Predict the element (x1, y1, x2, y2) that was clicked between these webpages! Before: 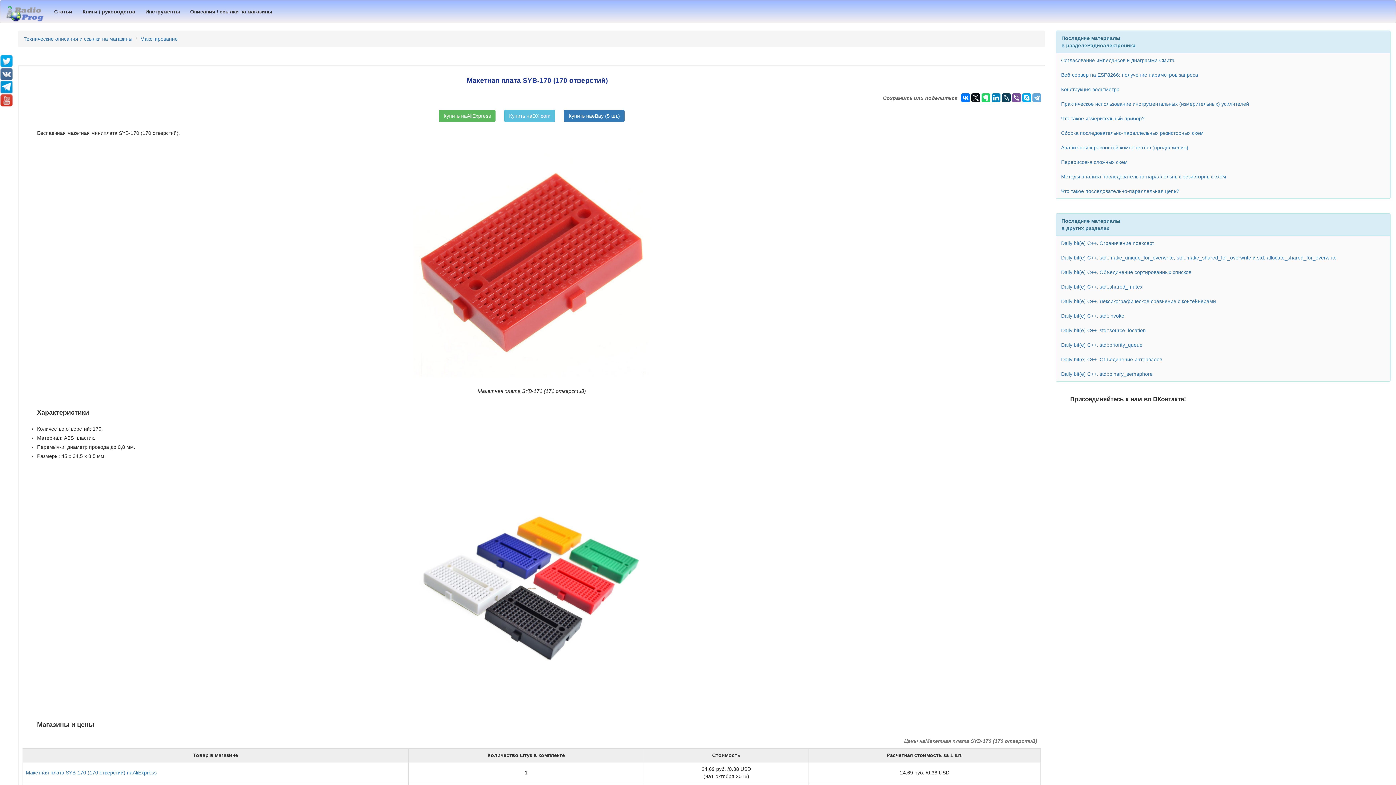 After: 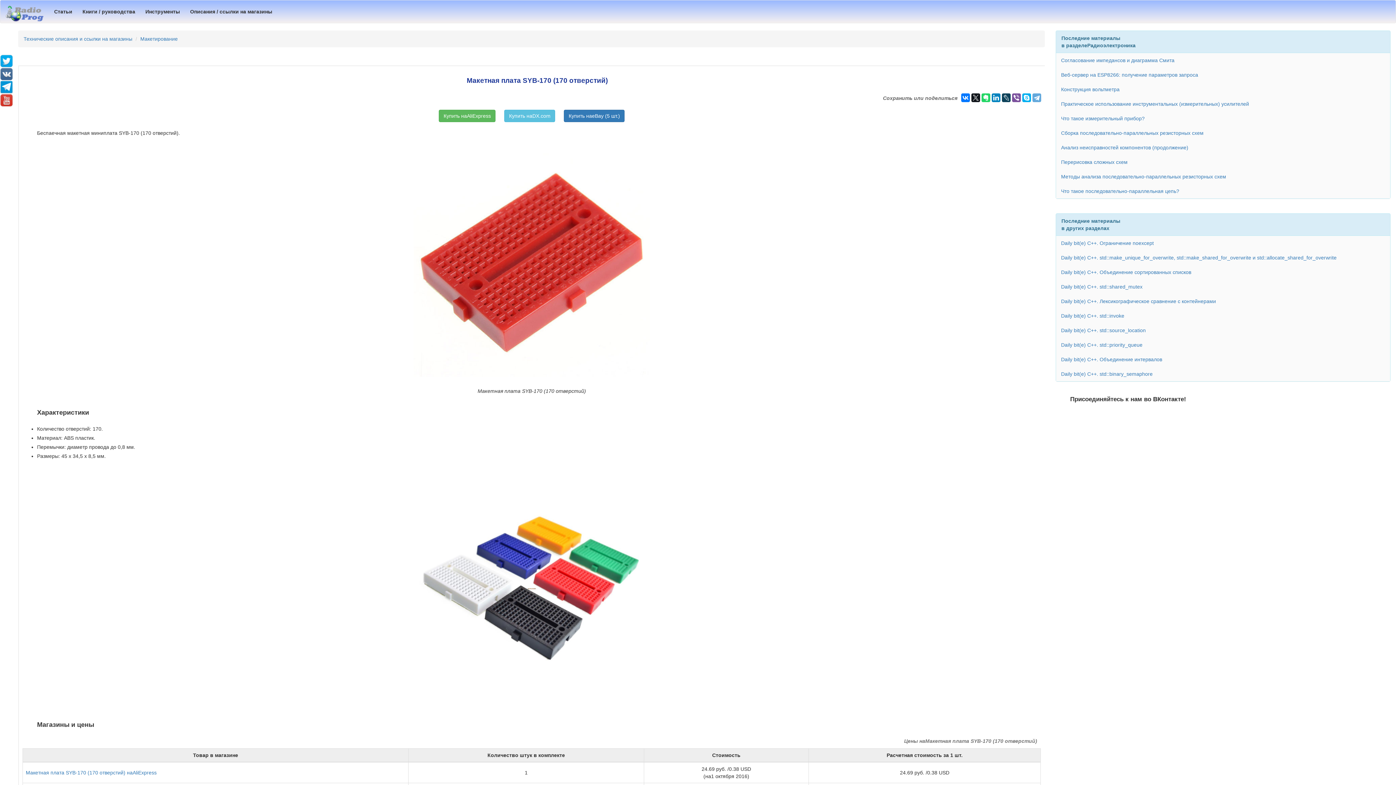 Action: bbox: (0, 93, 13, 106)